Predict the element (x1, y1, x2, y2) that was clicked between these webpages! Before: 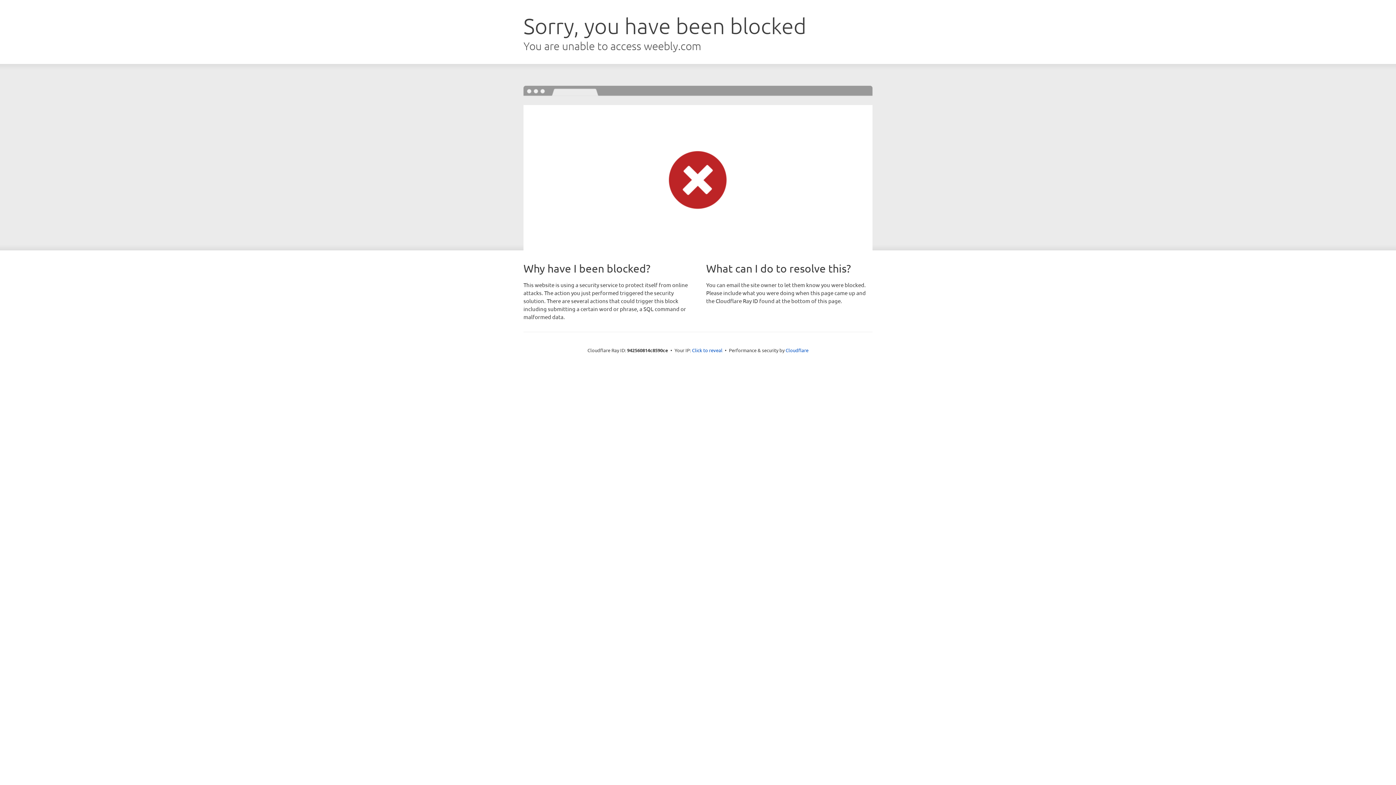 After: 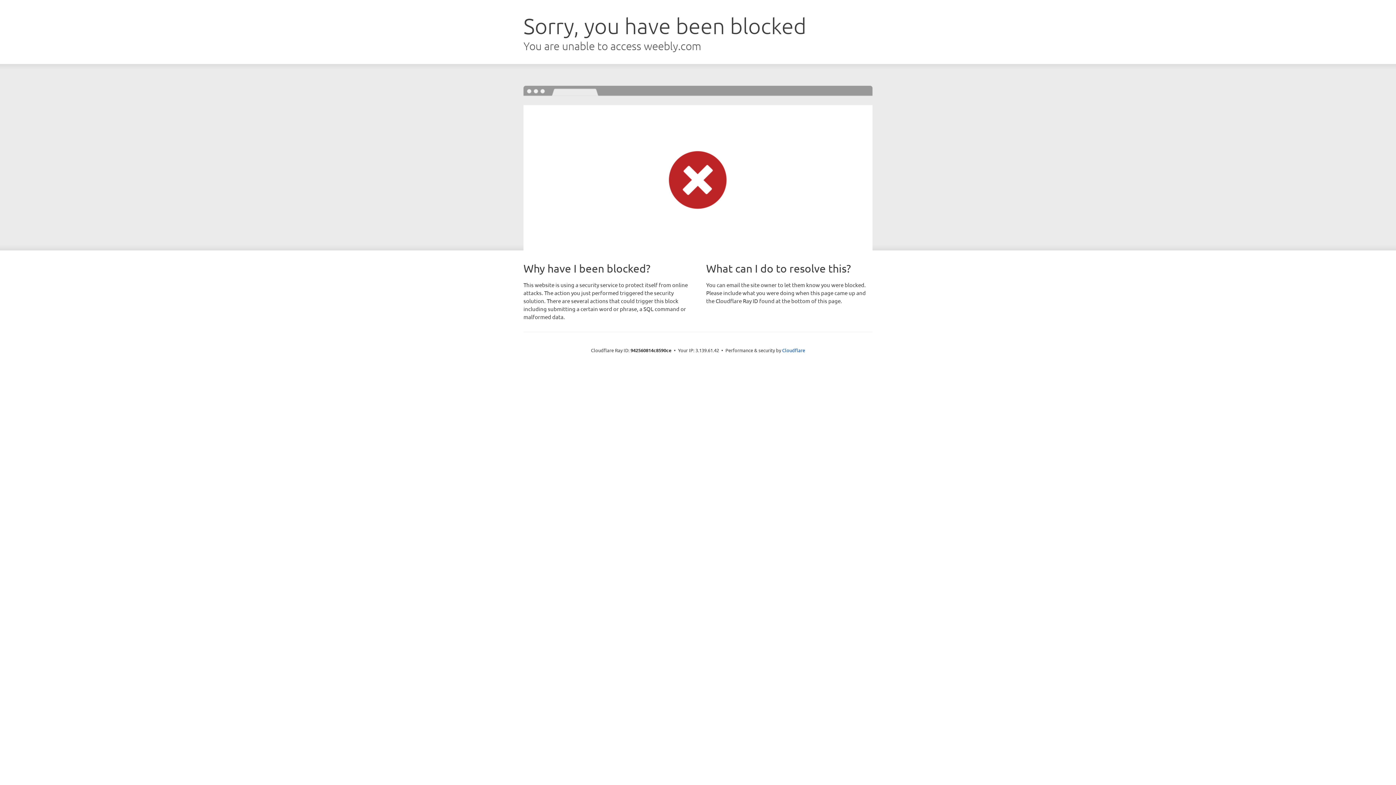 Action: label: Click to reveal bbox: (692, 346, 722, 353)